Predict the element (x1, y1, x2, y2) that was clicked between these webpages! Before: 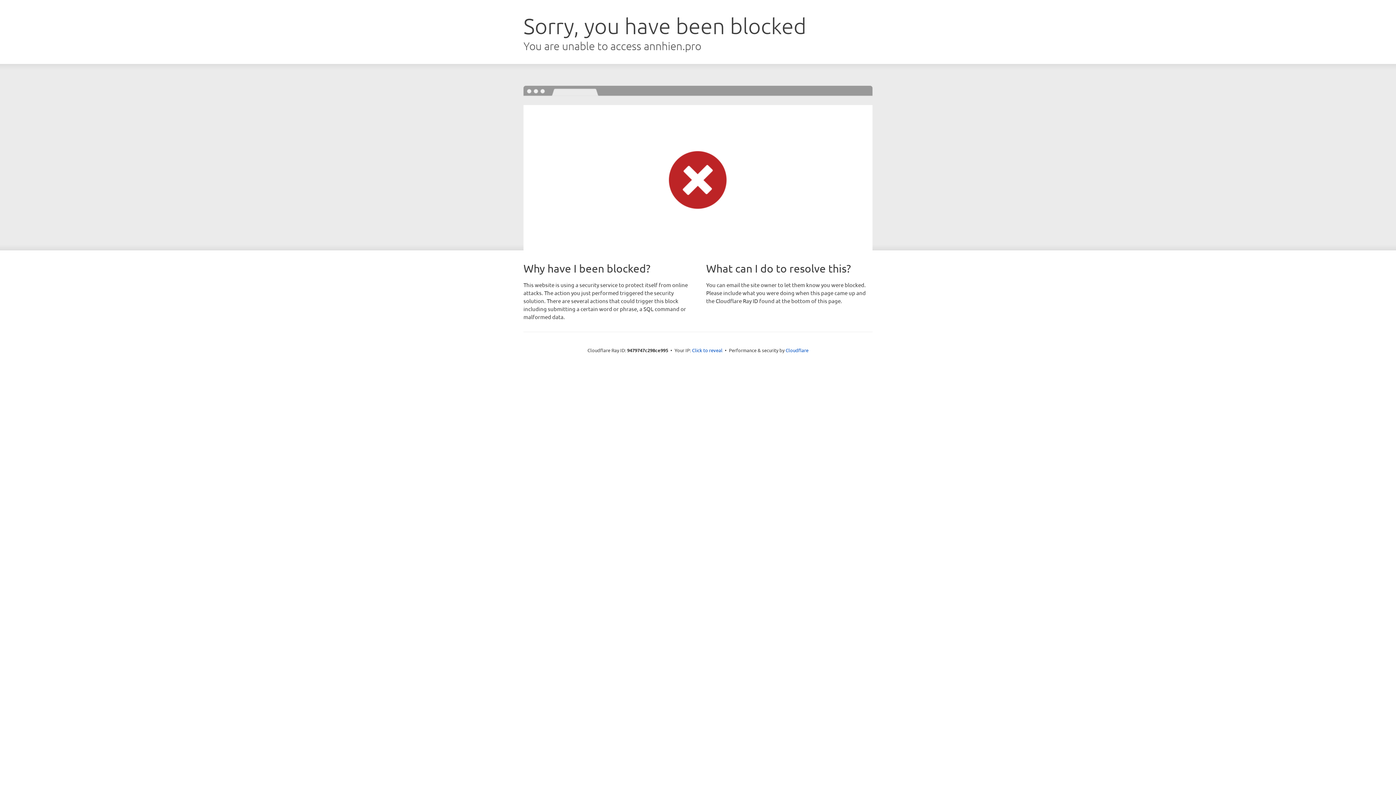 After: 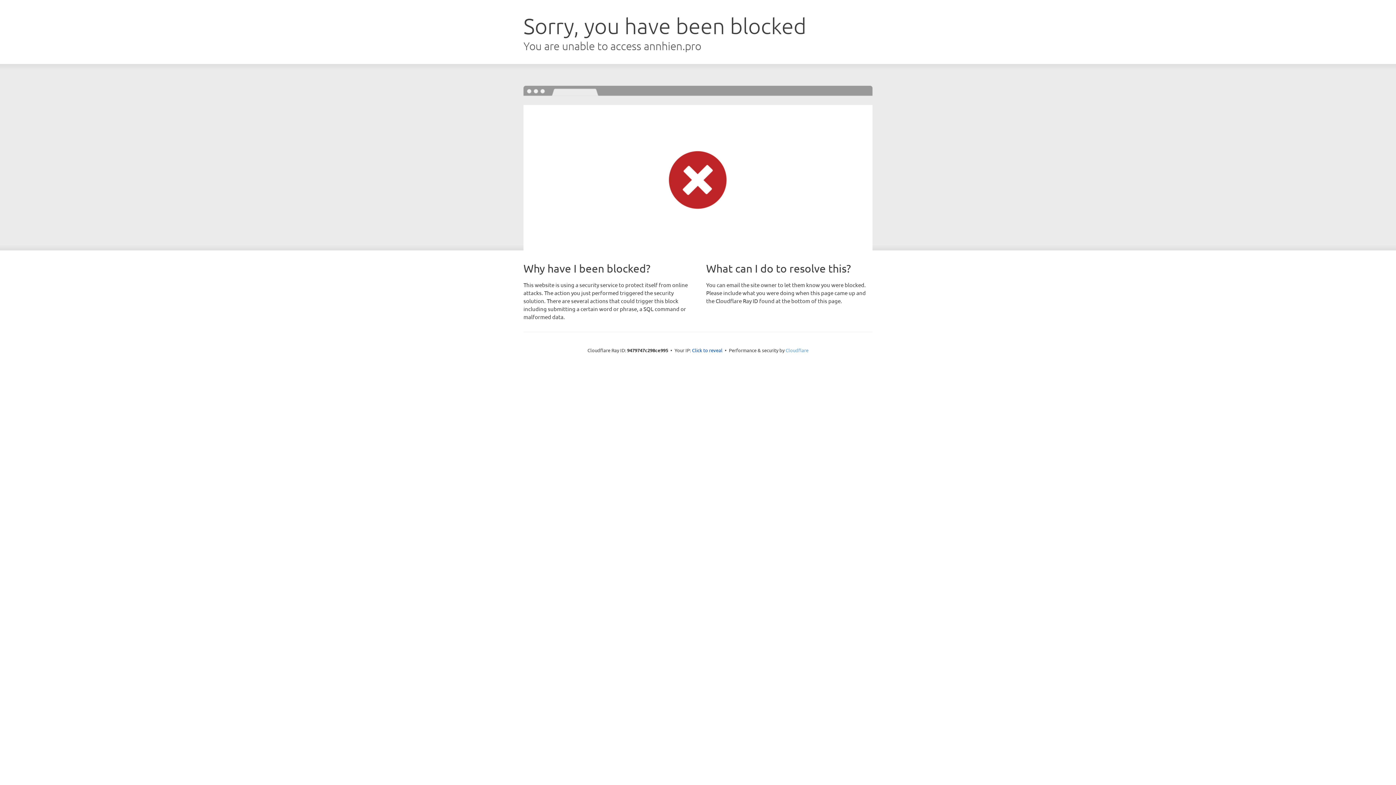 Action: bbox: (785, 347, 808, 353) label: Cloudflare